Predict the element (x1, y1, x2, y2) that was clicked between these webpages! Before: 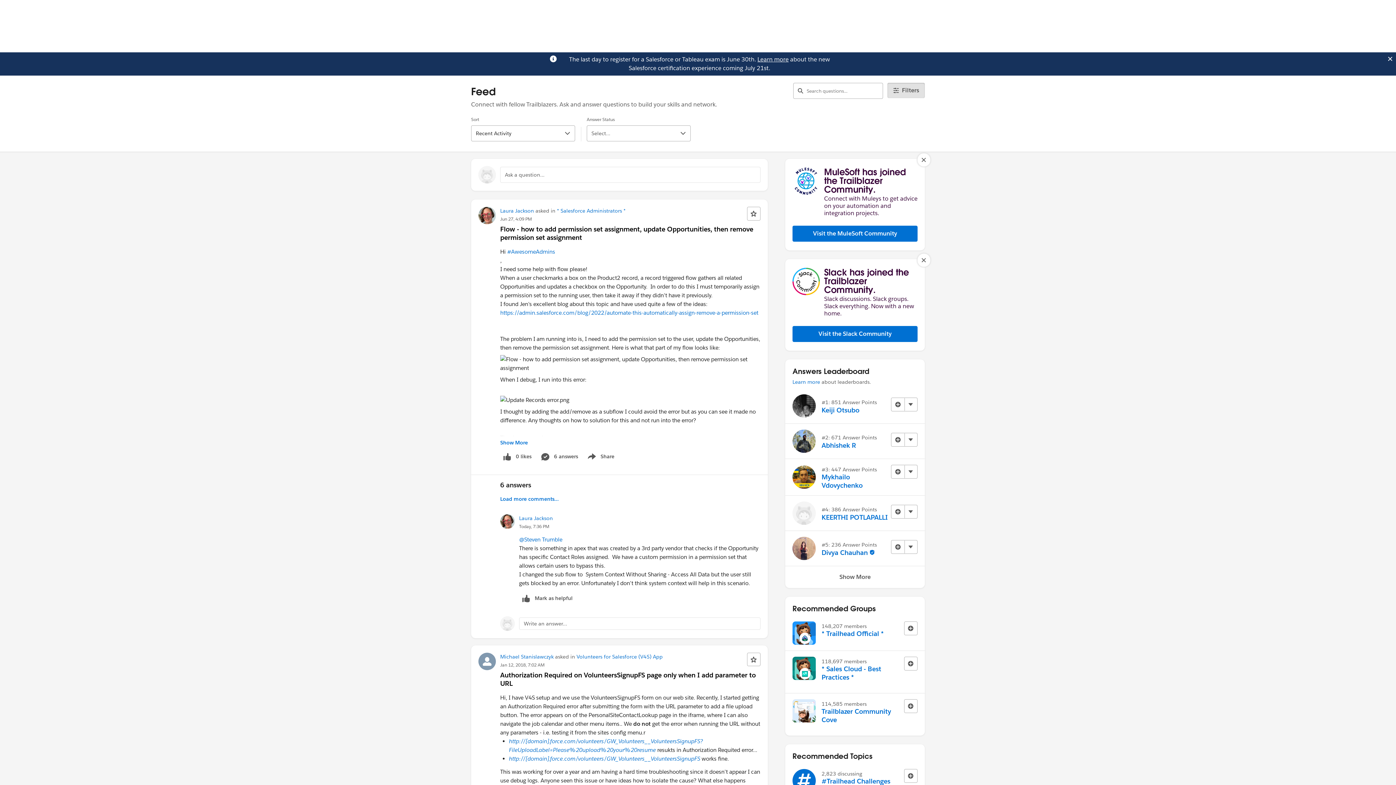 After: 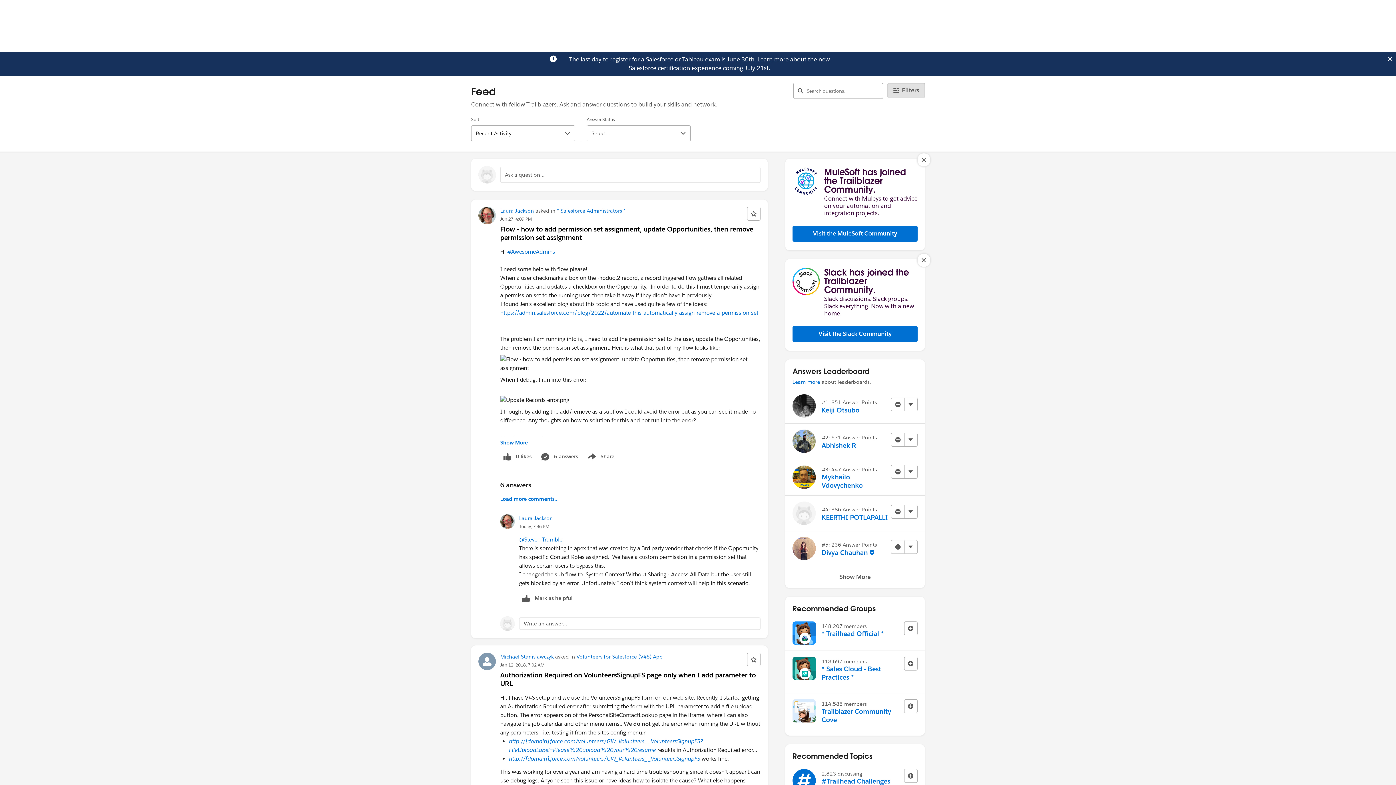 Action: bbox: (757, 55, 788, 63) label: Learn more